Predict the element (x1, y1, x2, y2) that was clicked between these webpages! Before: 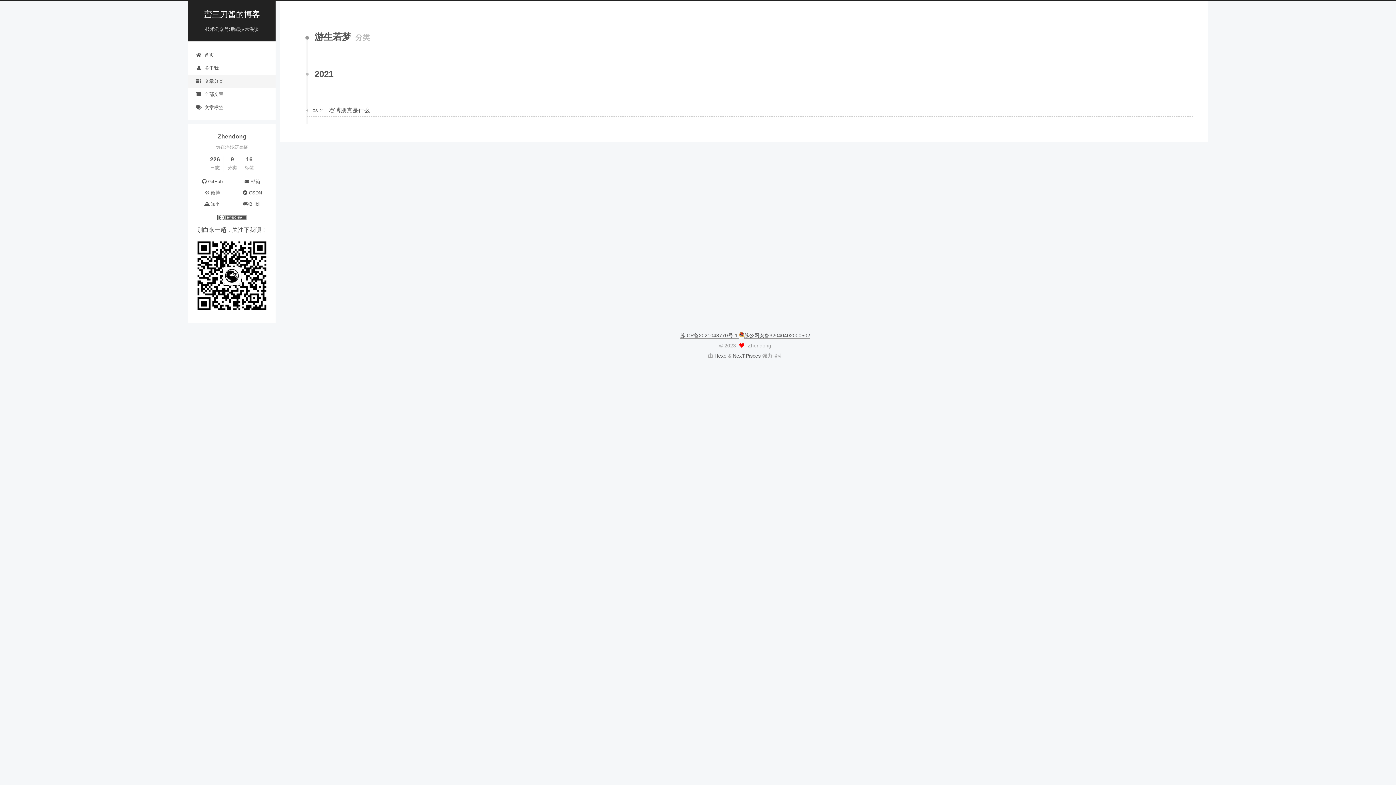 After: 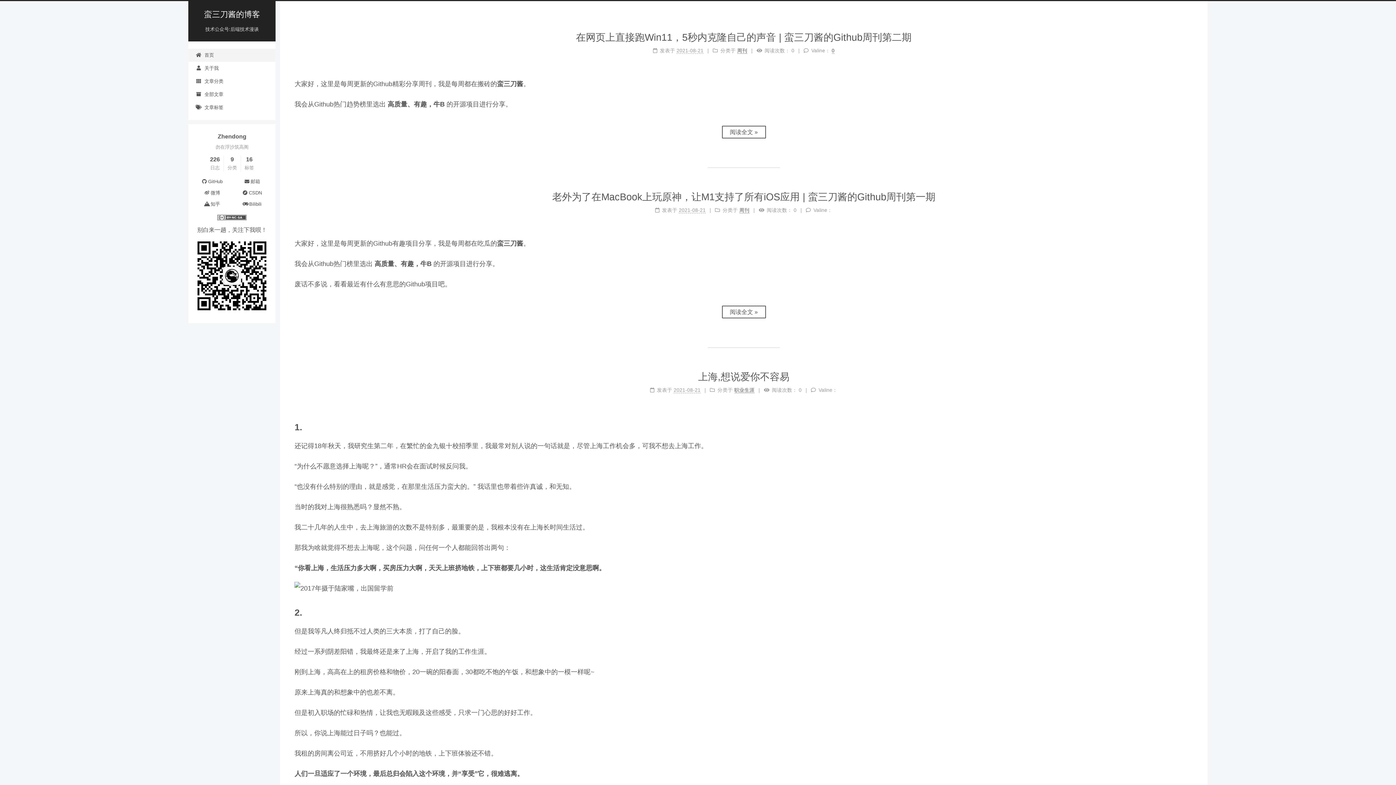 Action: bbox: (188, 48, 275, 61) label: 首页